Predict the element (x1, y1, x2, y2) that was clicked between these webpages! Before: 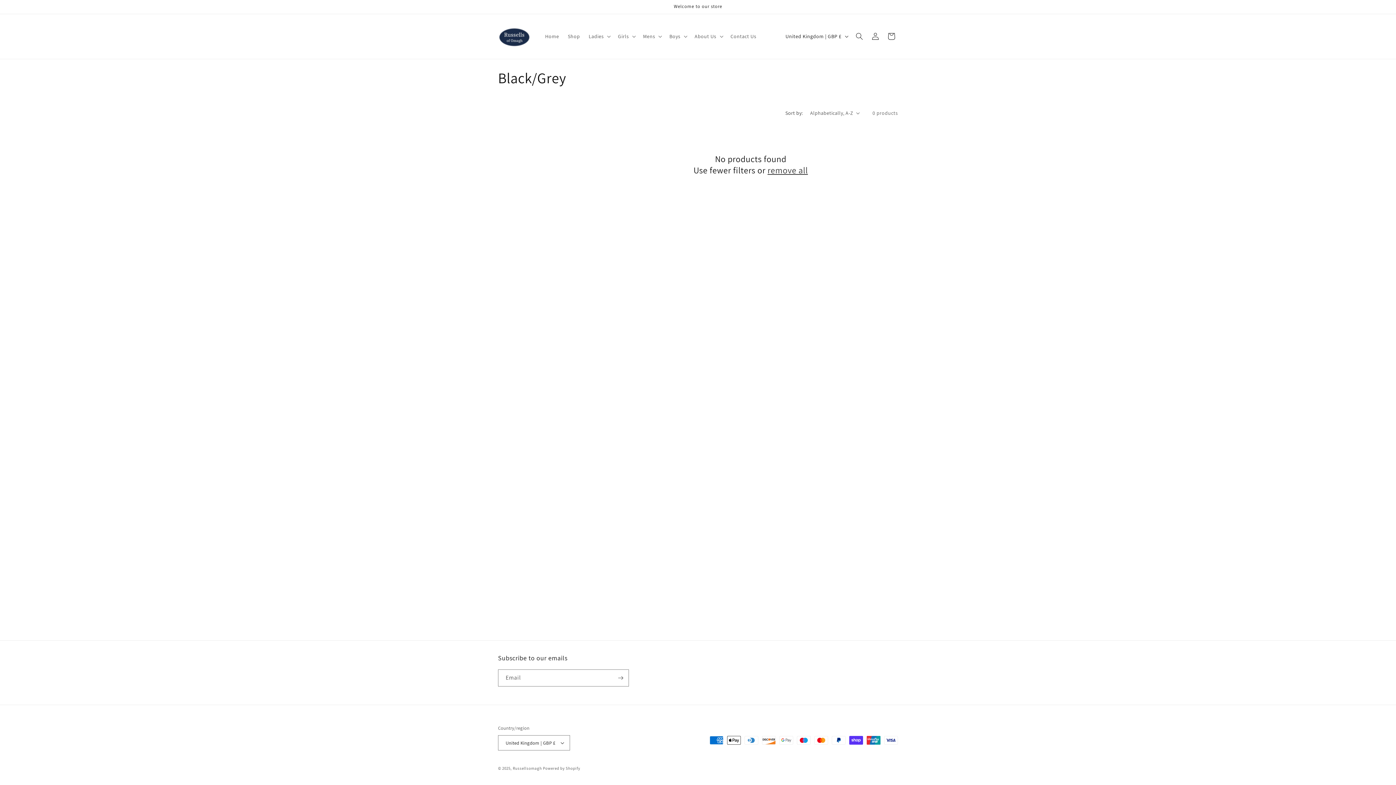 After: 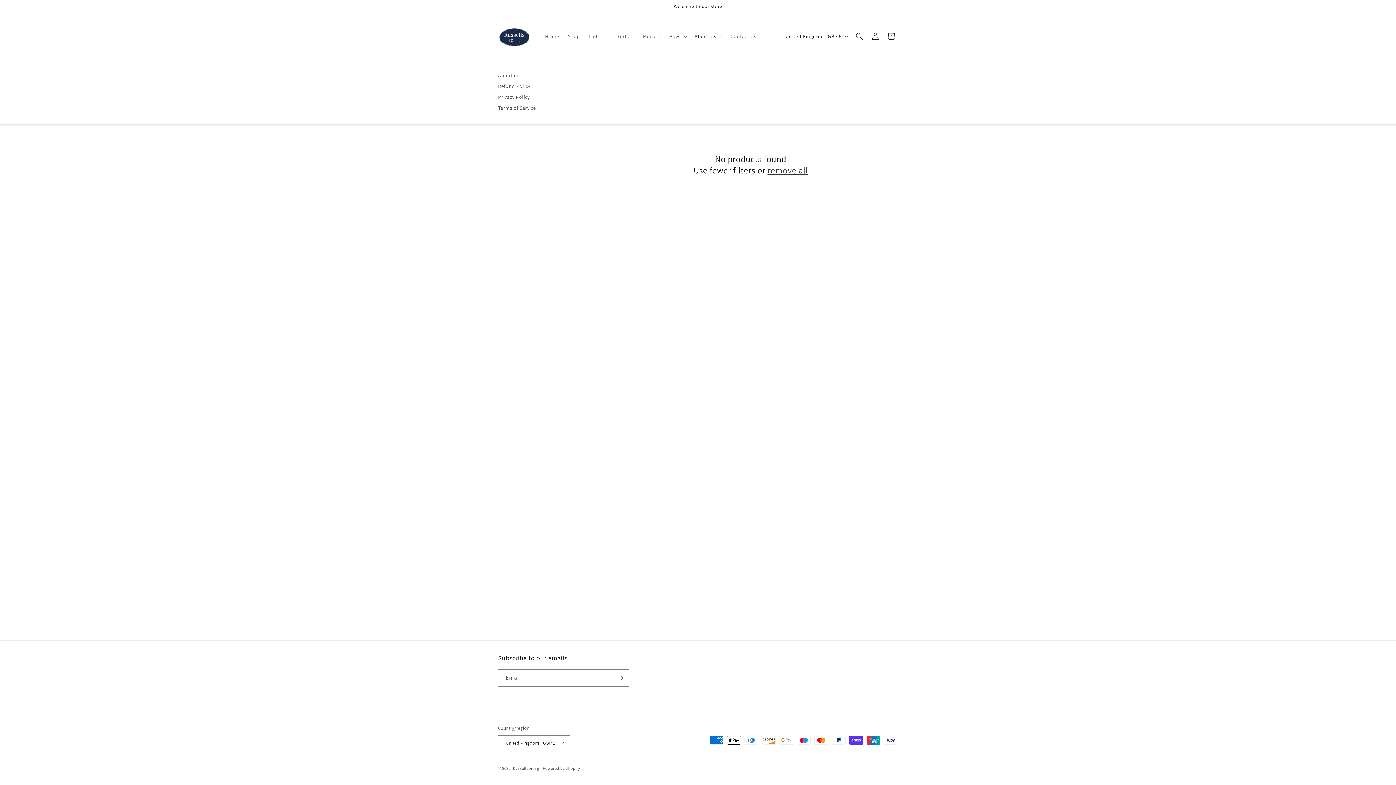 Action: bbox: (690, 28, 726, 44) label: About Us